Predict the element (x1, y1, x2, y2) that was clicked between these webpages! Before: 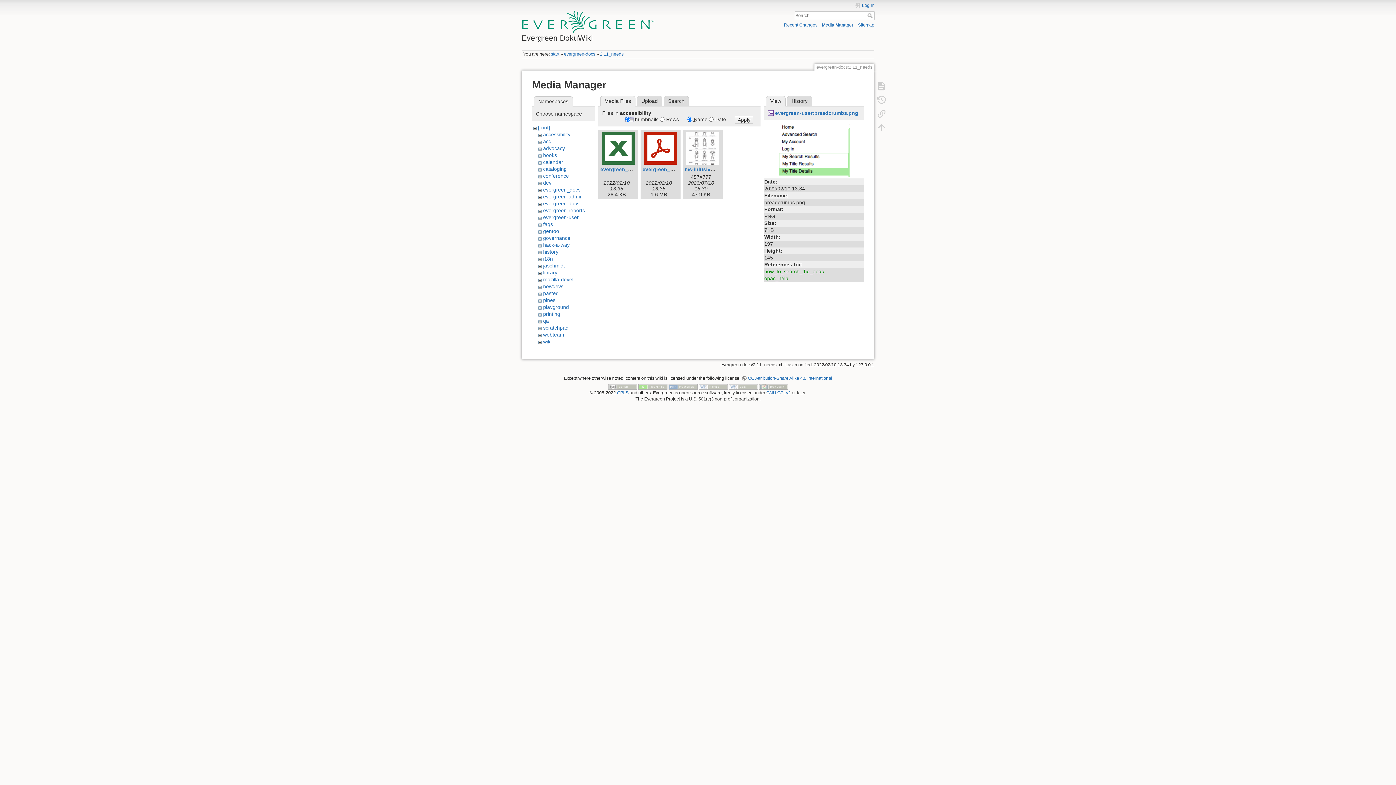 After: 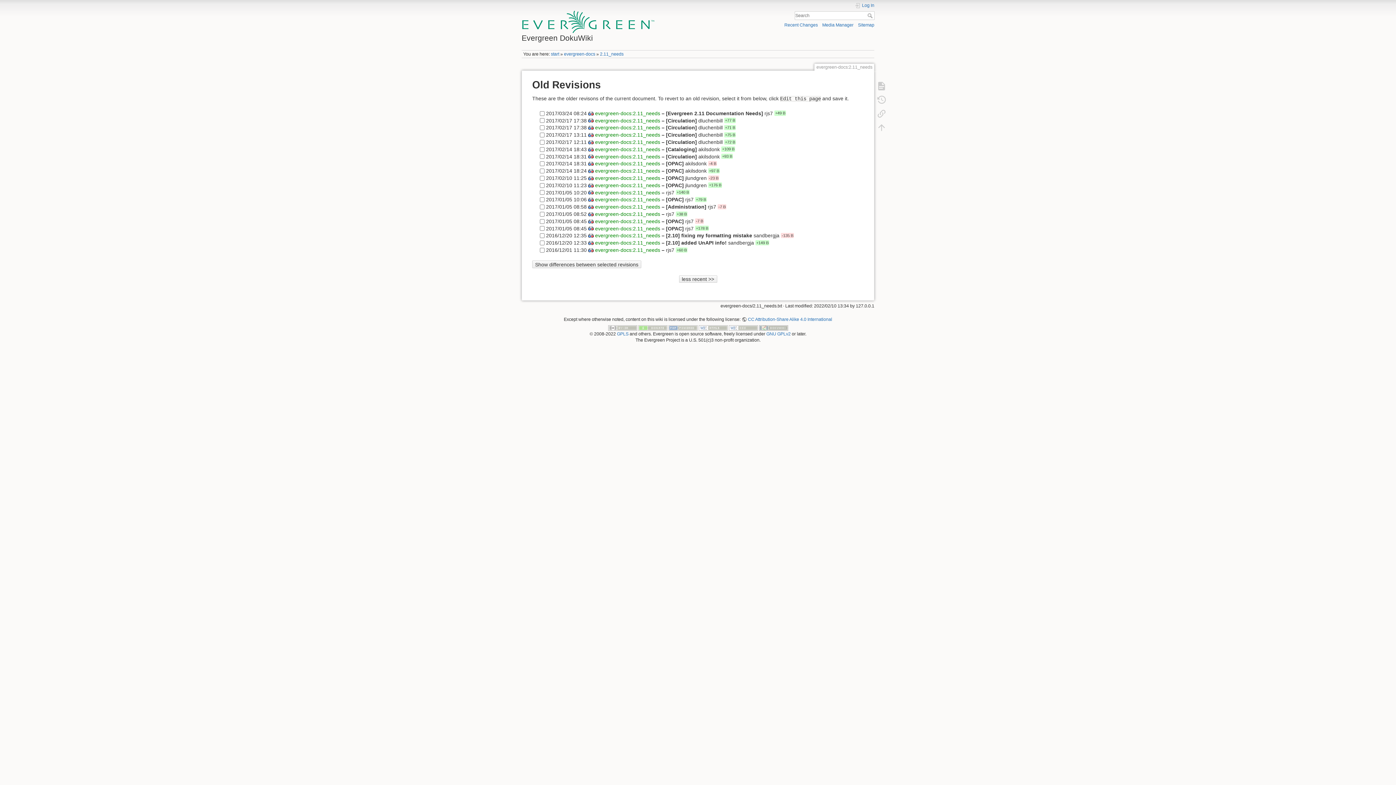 Action: bbox: (873, 92, 890, 106)